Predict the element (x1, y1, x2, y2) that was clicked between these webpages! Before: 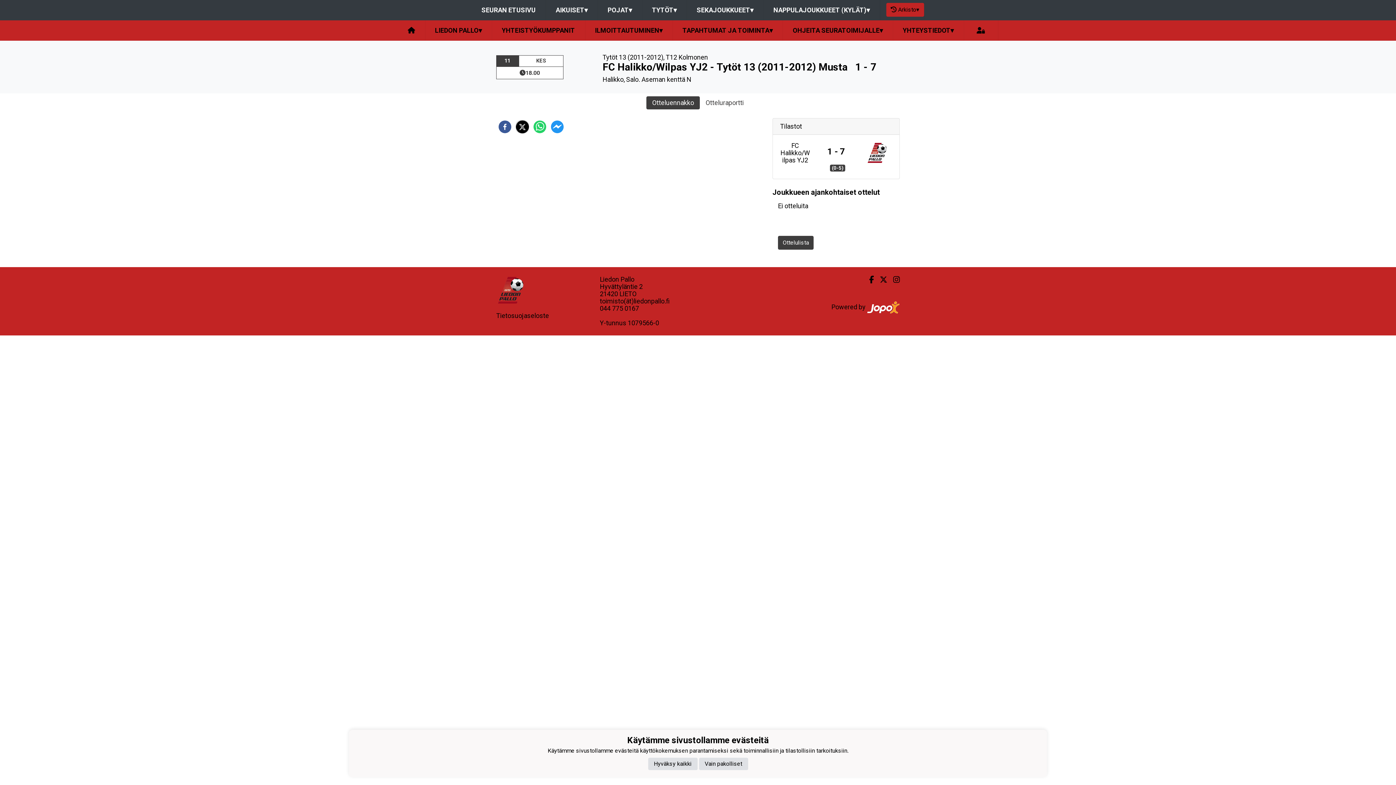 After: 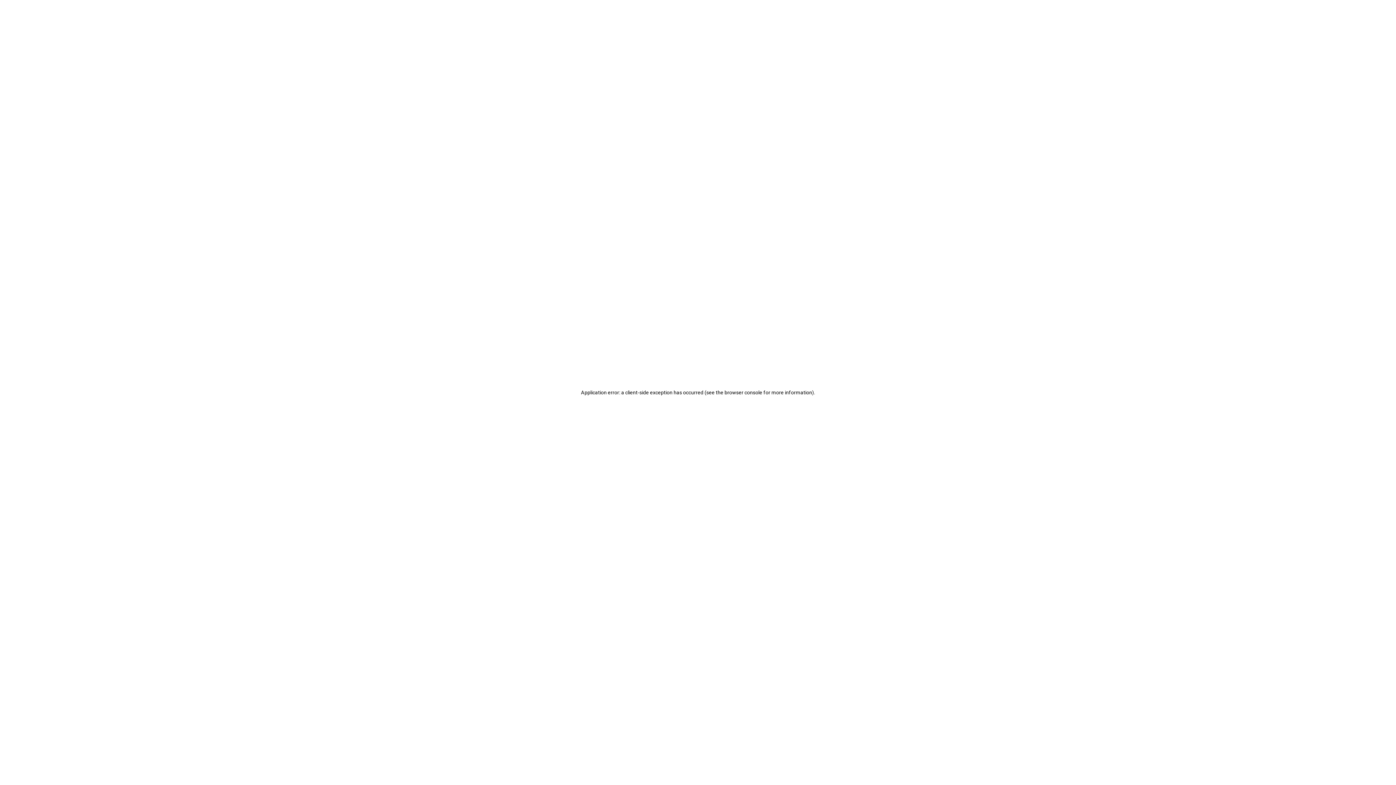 Action: bbox: (496, 312, 549, 319) label: Tietosuojaseloste